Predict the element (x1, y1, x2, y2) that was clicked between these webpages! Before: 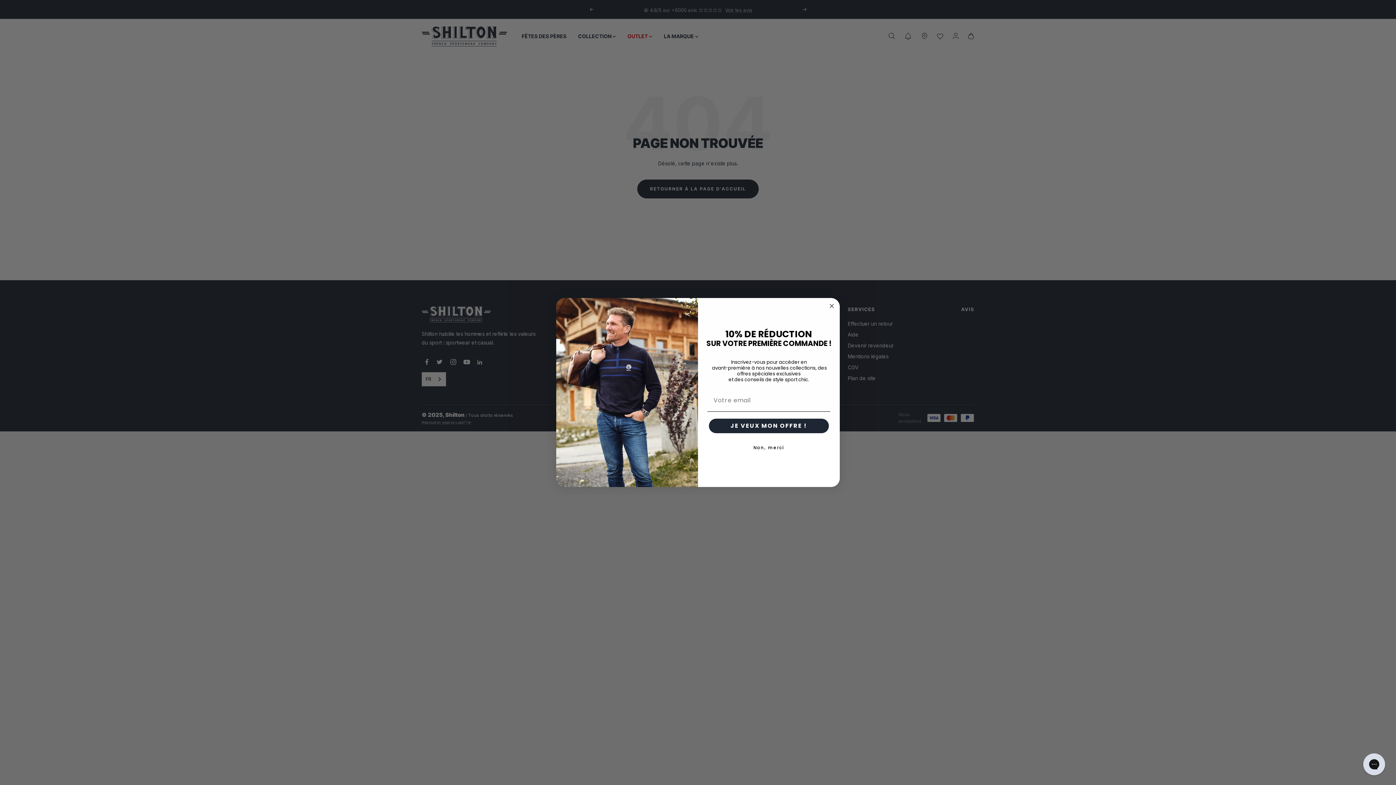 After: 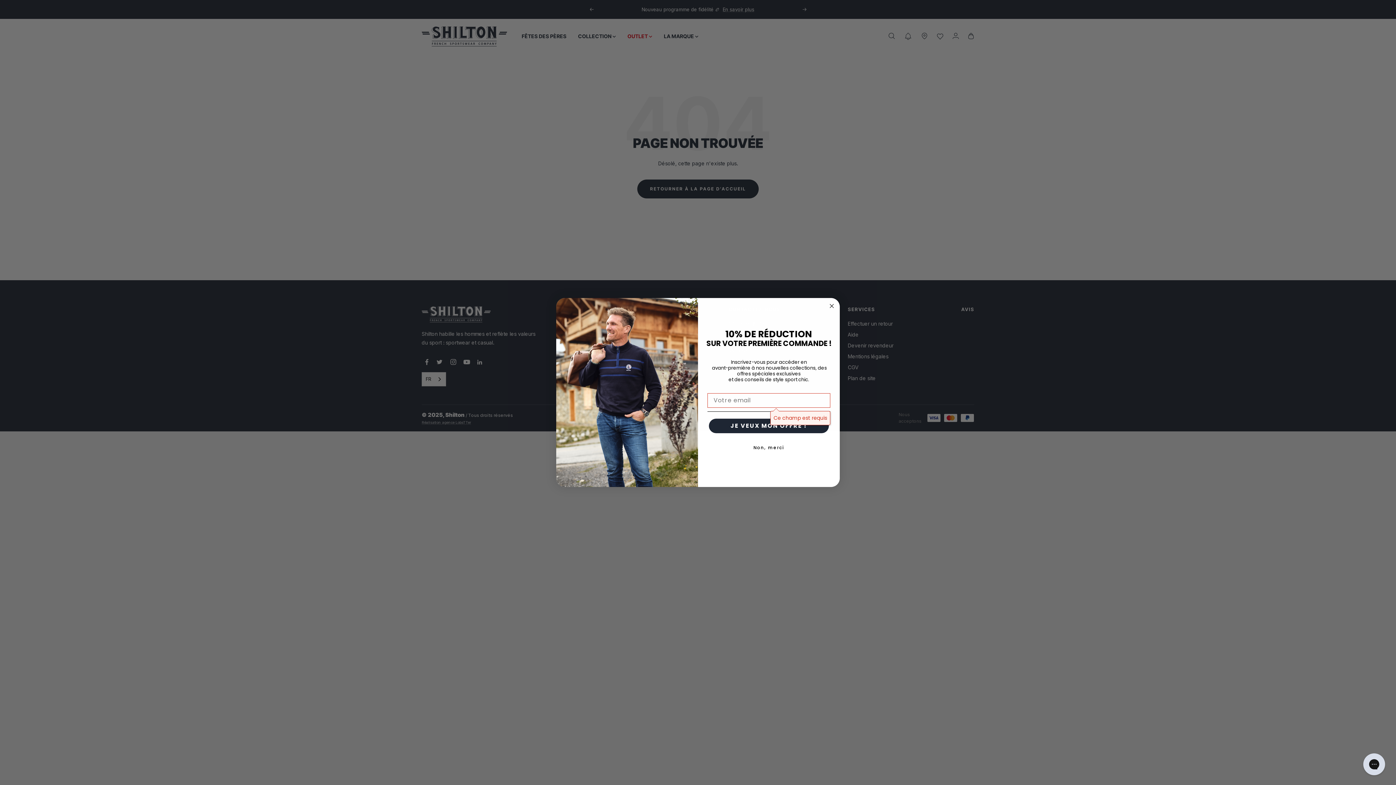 Action: label: JE VEUX MON OFFRE ! bbox: (709, 419, 829, 433)